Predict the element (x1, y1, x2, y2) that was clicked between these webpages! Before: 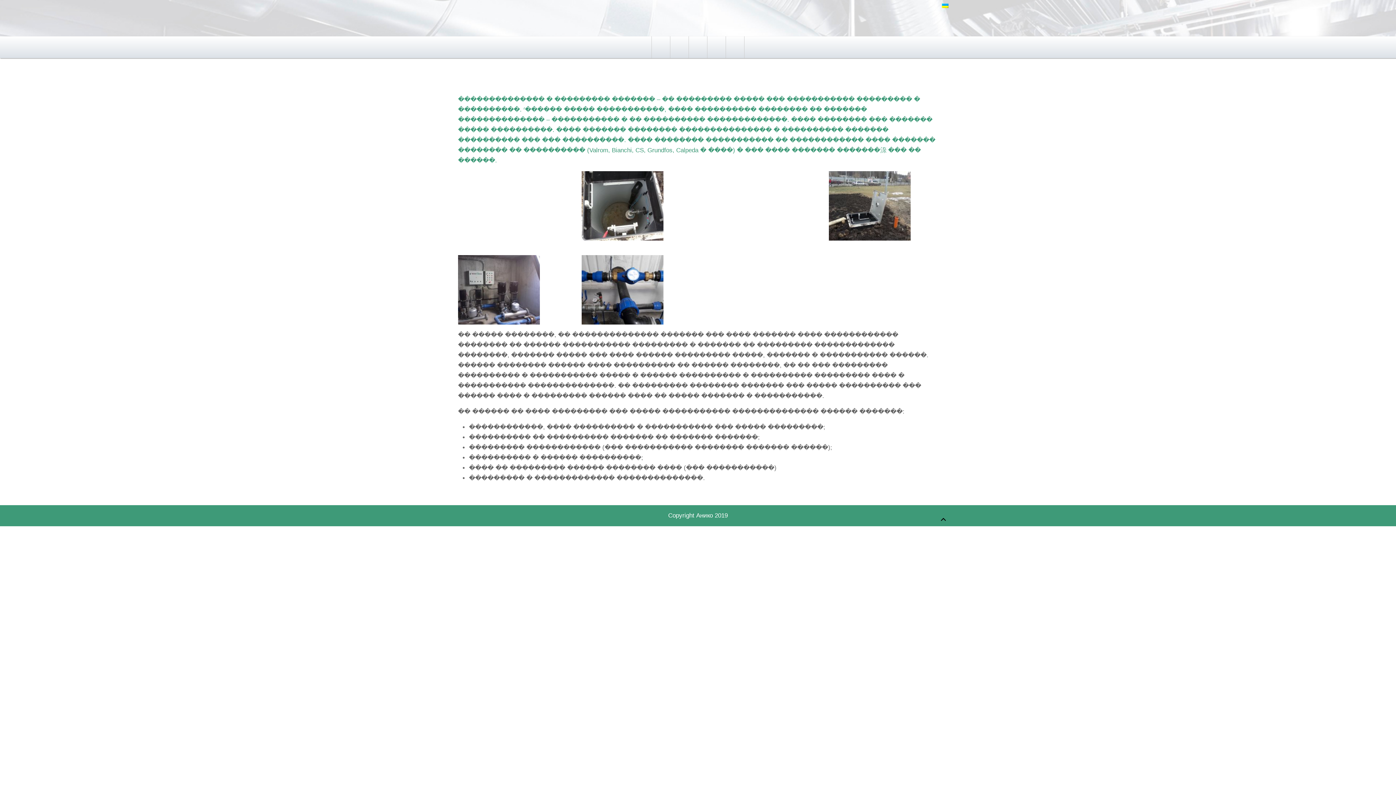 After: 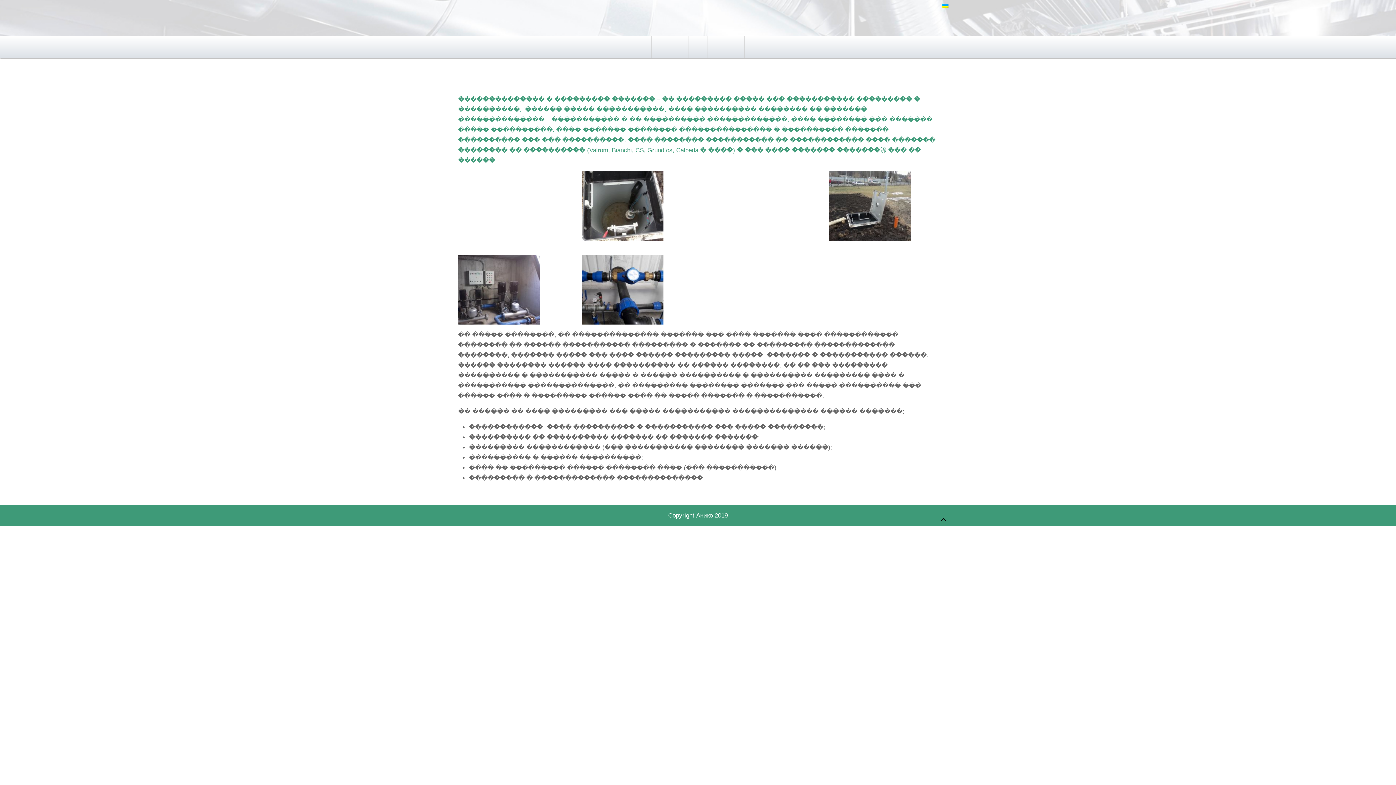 Action: bbox: (670, 36, 689, 58)